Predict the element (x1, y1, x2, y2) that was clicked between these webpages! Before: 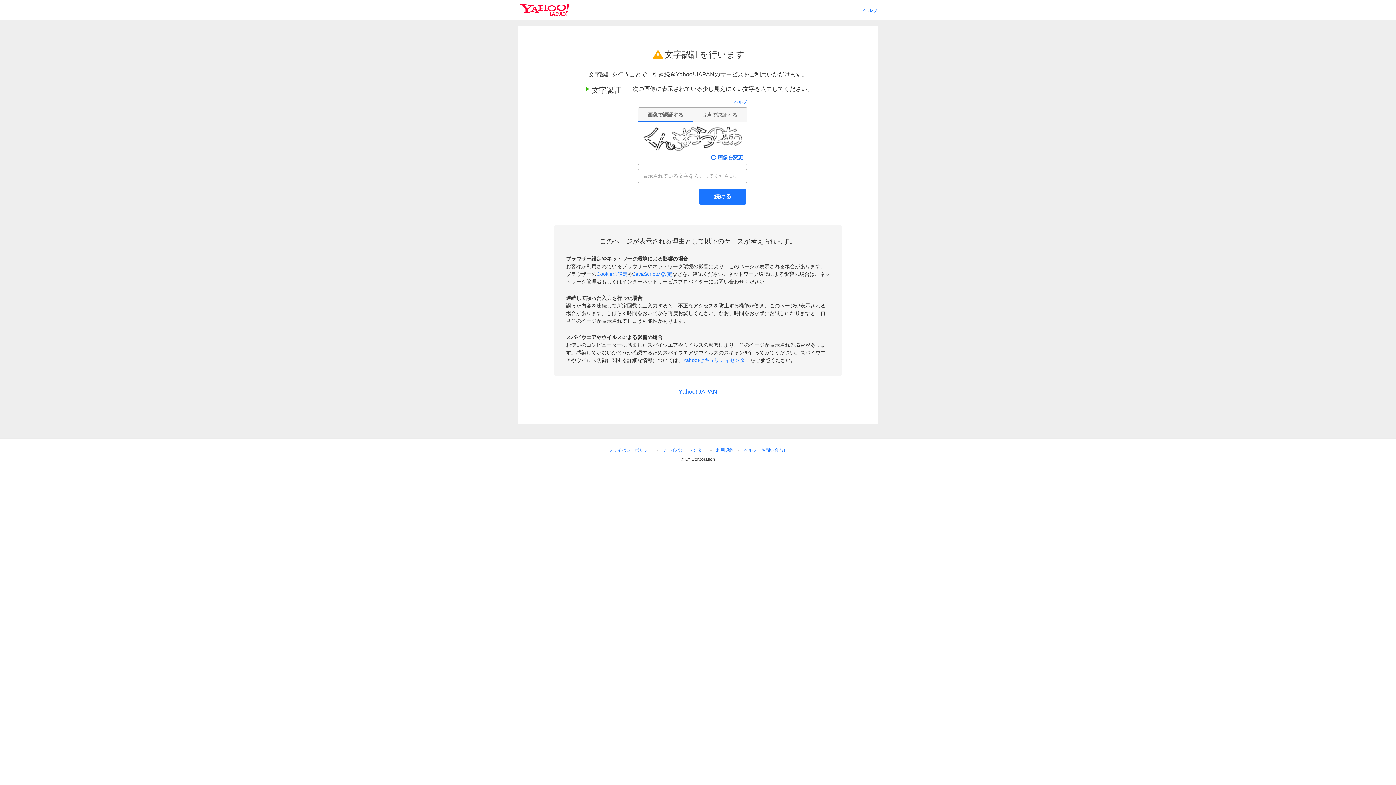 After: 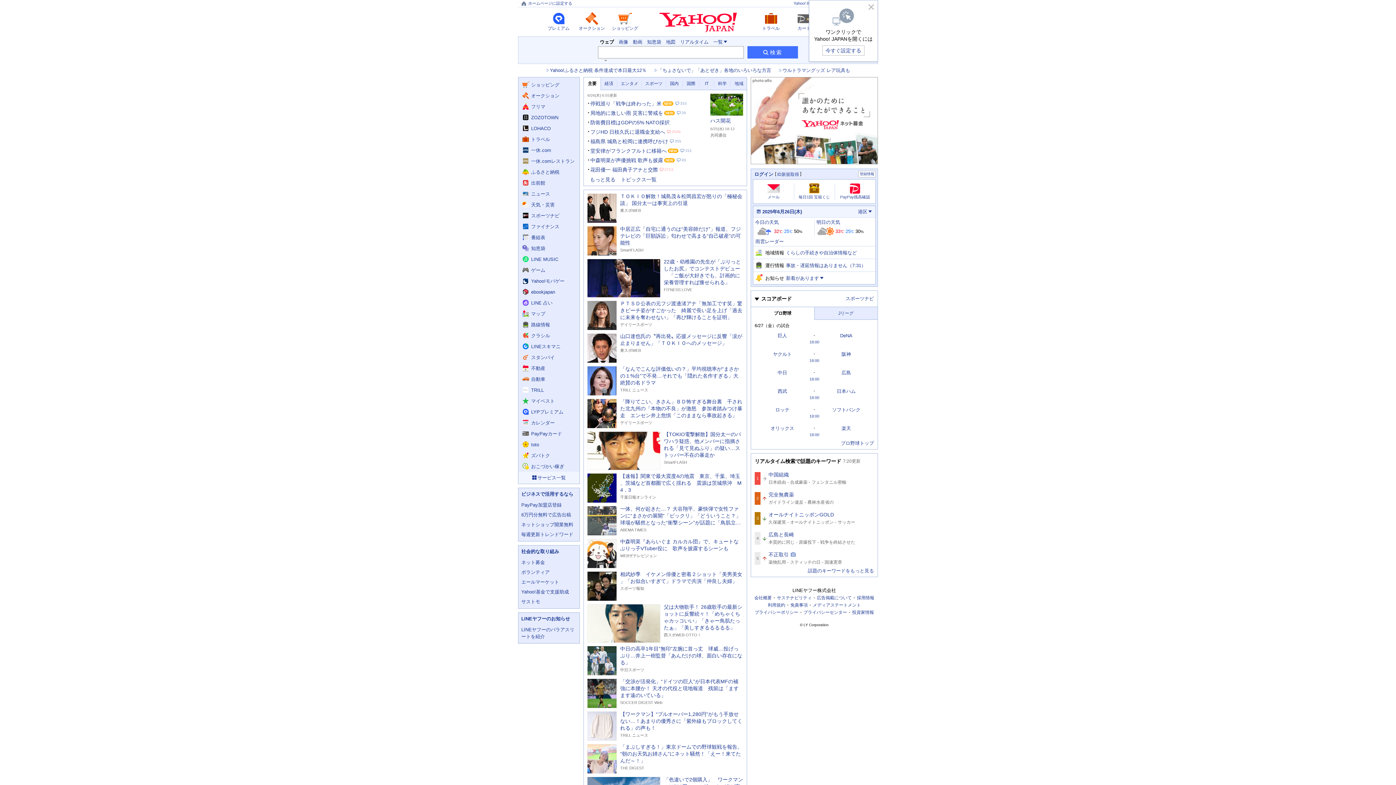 Action: bbox: (518, 2, 573, 17)